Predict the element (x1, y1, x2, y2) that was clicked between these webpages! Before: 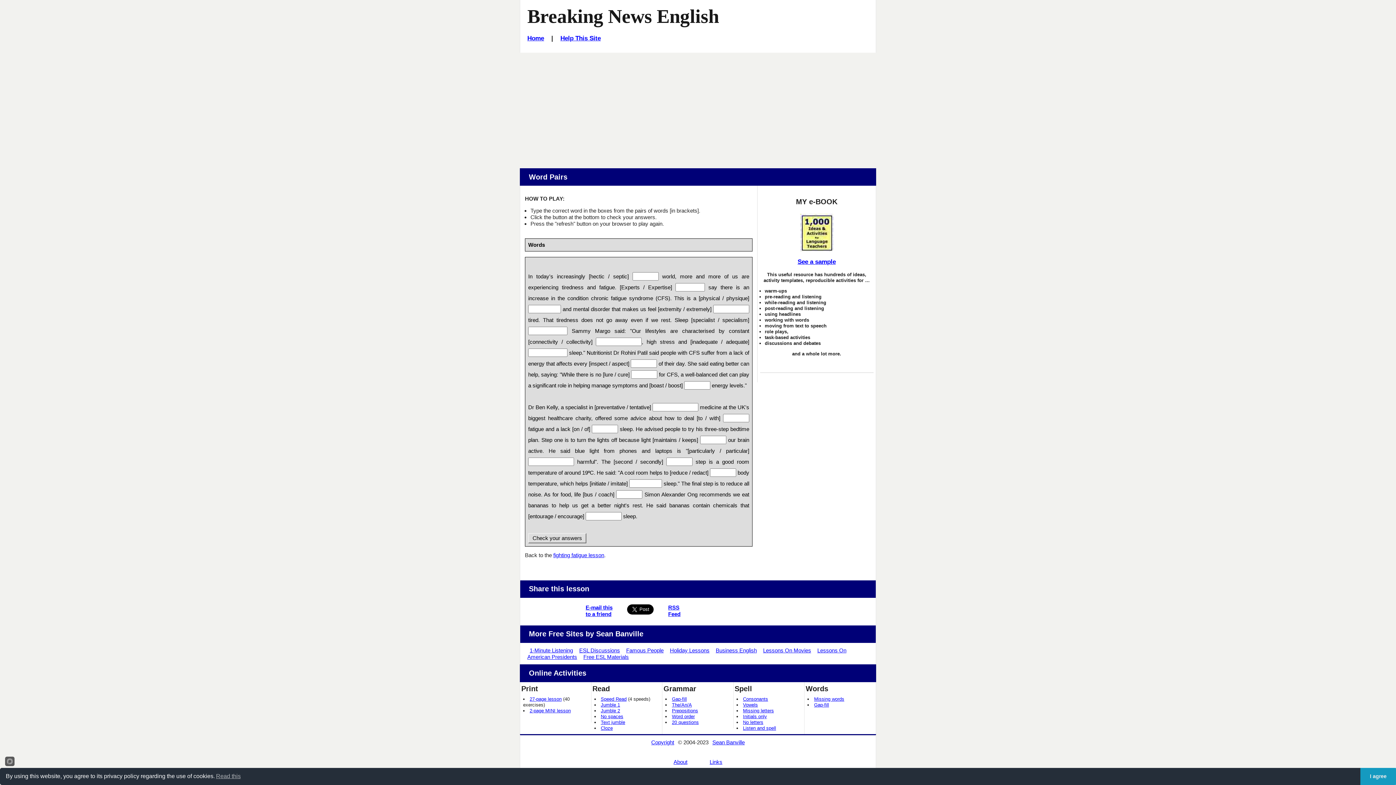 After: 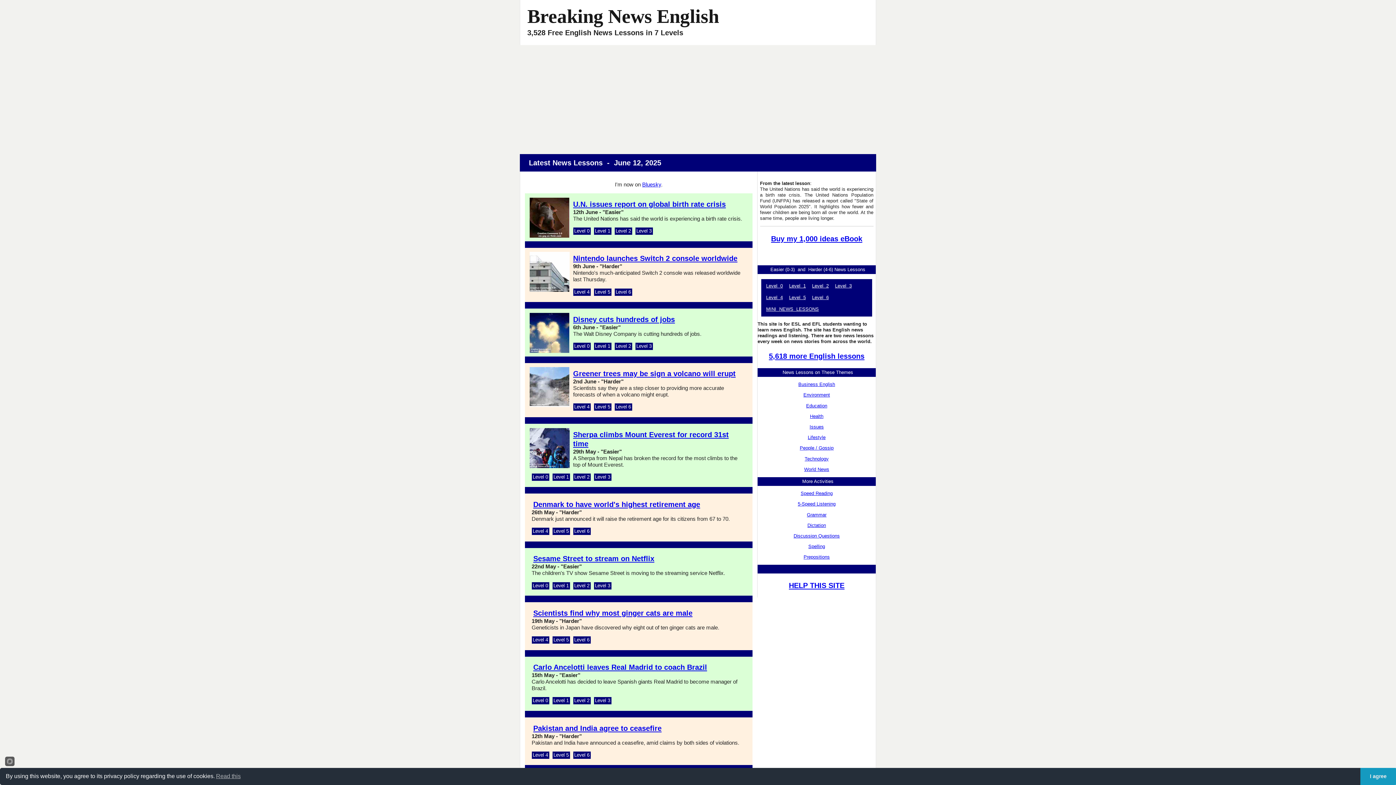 Action: bbox: (527, 34, 544, 41) label: Home